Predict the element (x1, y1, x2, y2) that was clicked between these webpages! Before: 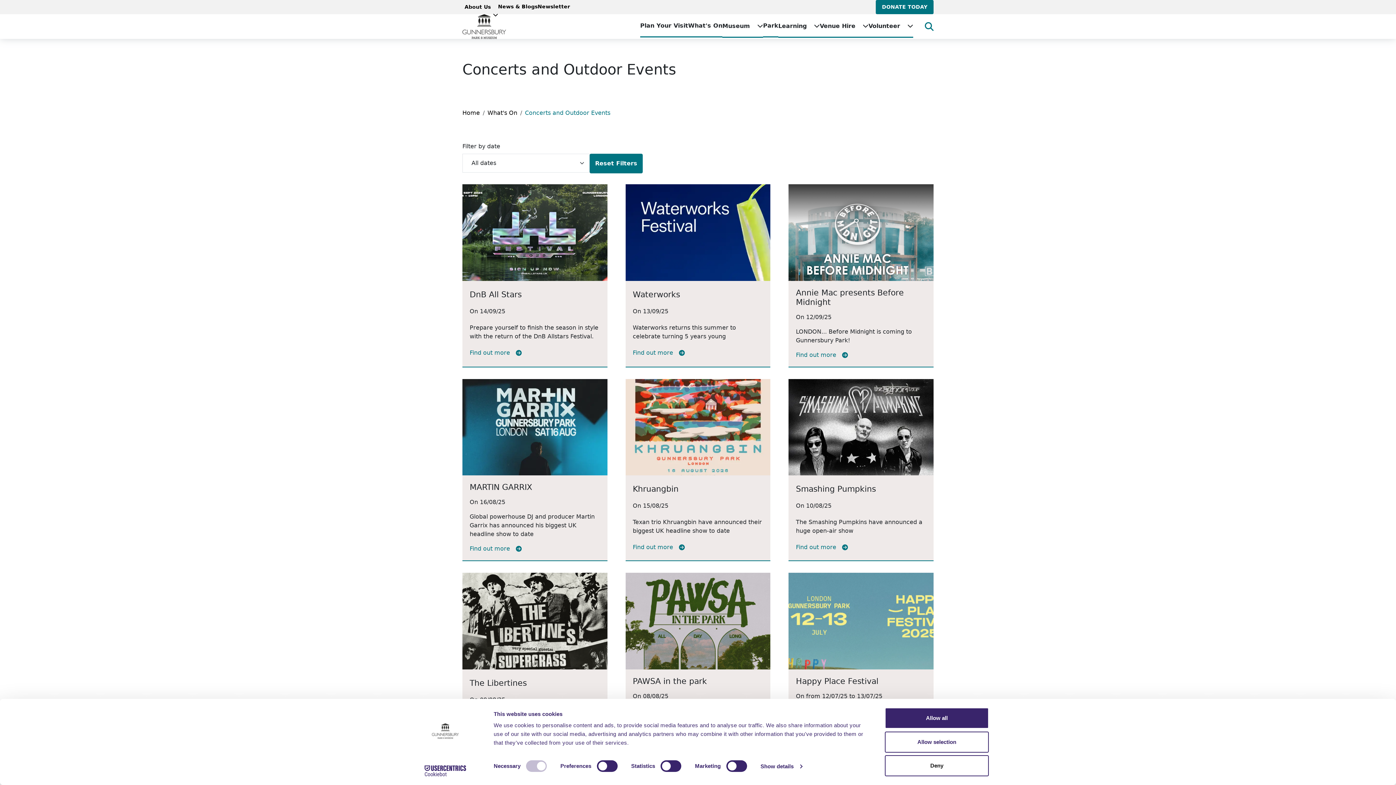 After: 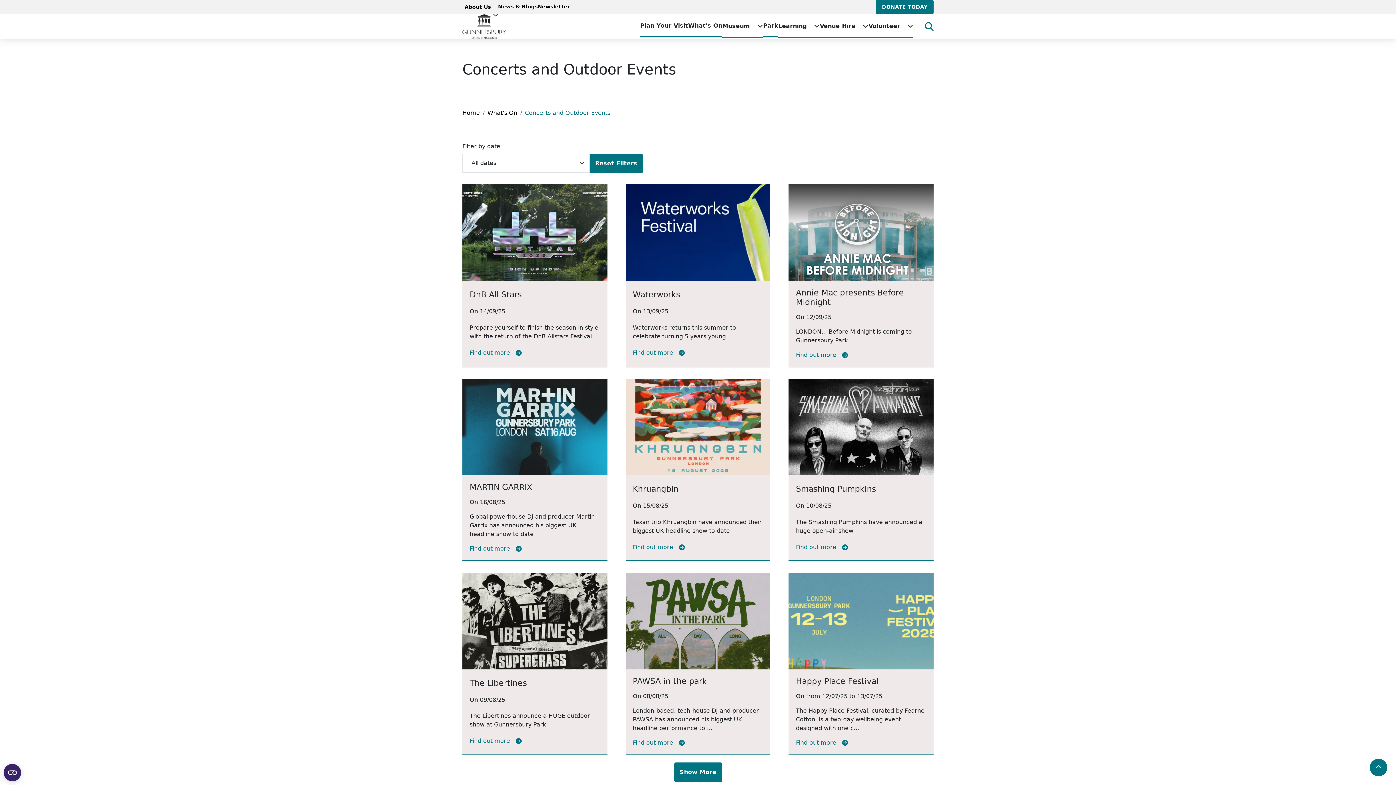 Action: bbox: (885, 731, 989, 752) label: Allow selection